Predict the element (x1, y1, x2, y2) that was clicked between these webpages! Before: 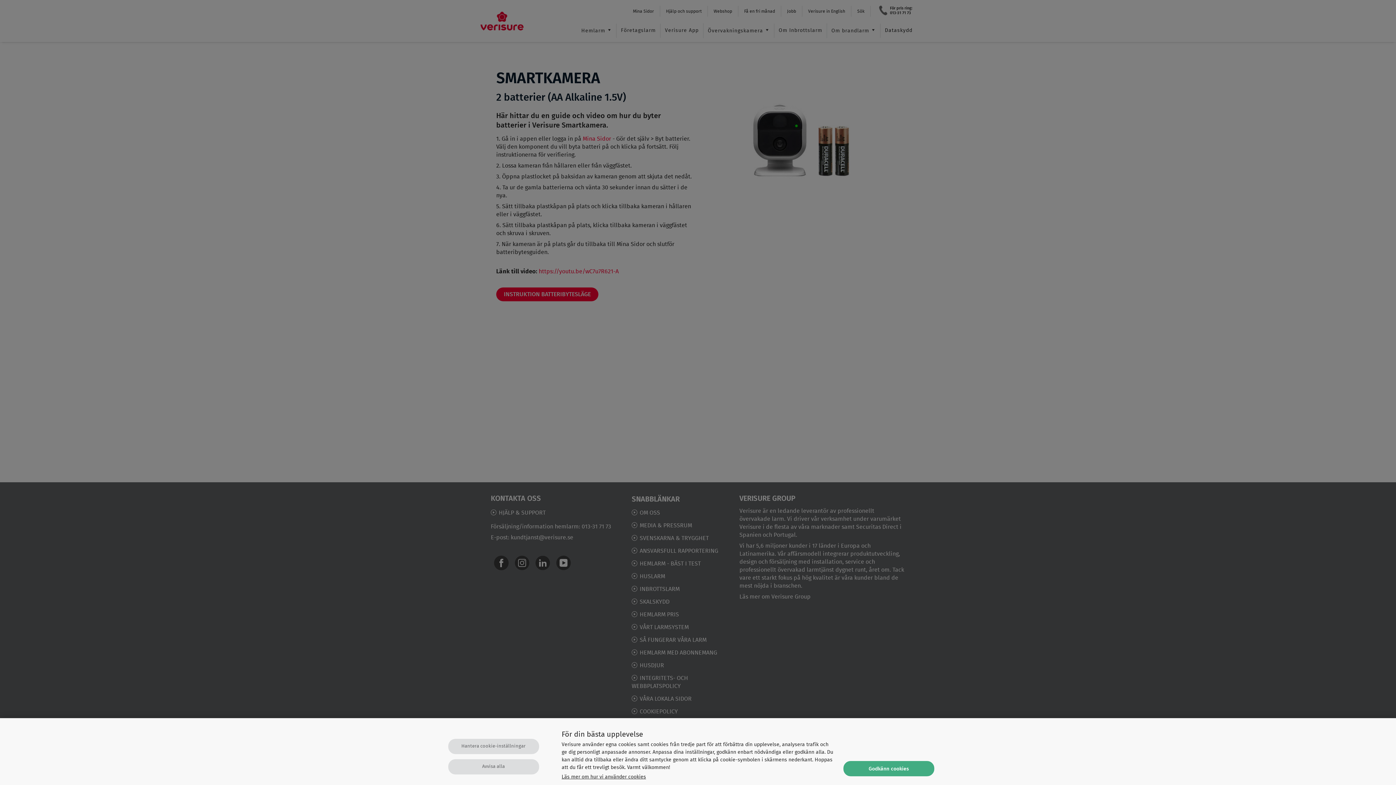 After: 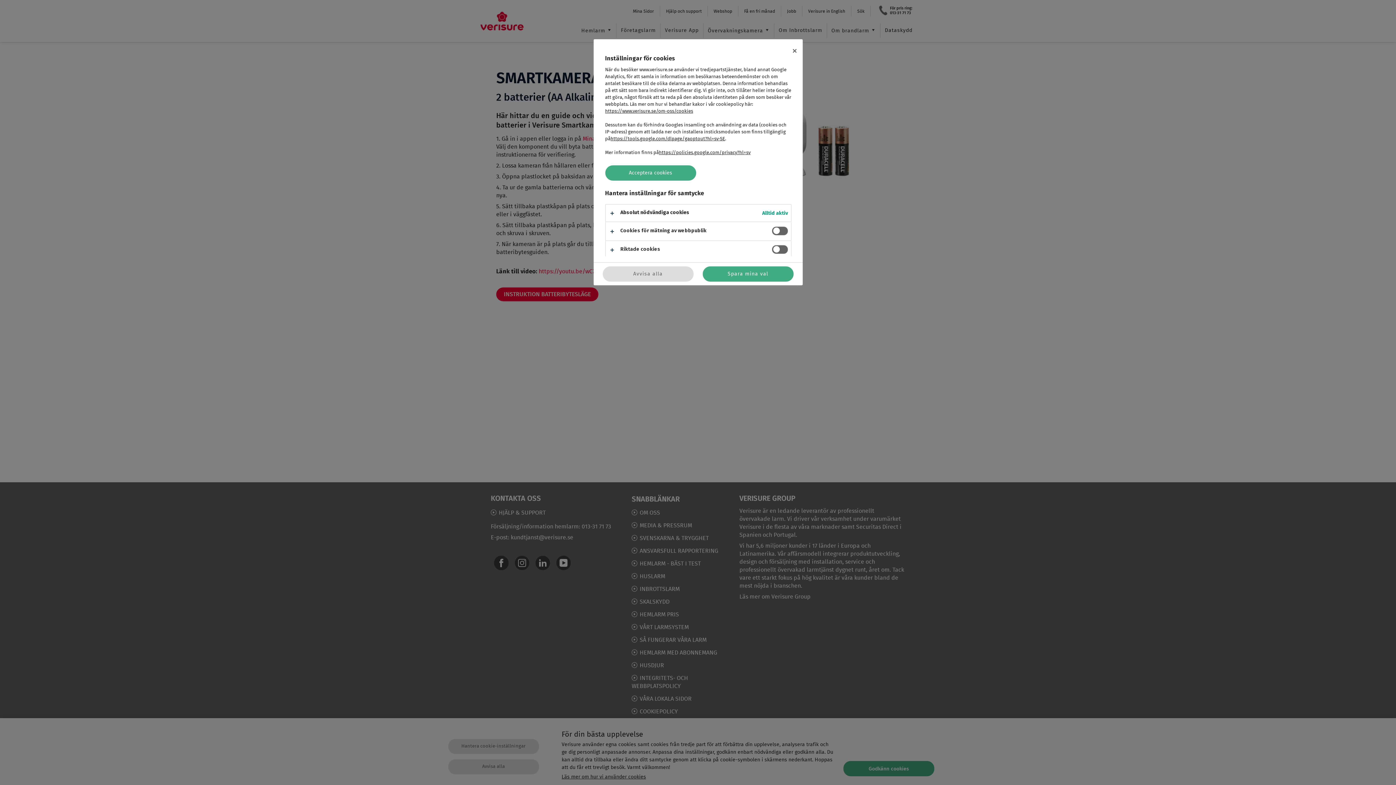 Action: bbox: (448, 739, 539, 754) label: Hantera cookie-inställningar